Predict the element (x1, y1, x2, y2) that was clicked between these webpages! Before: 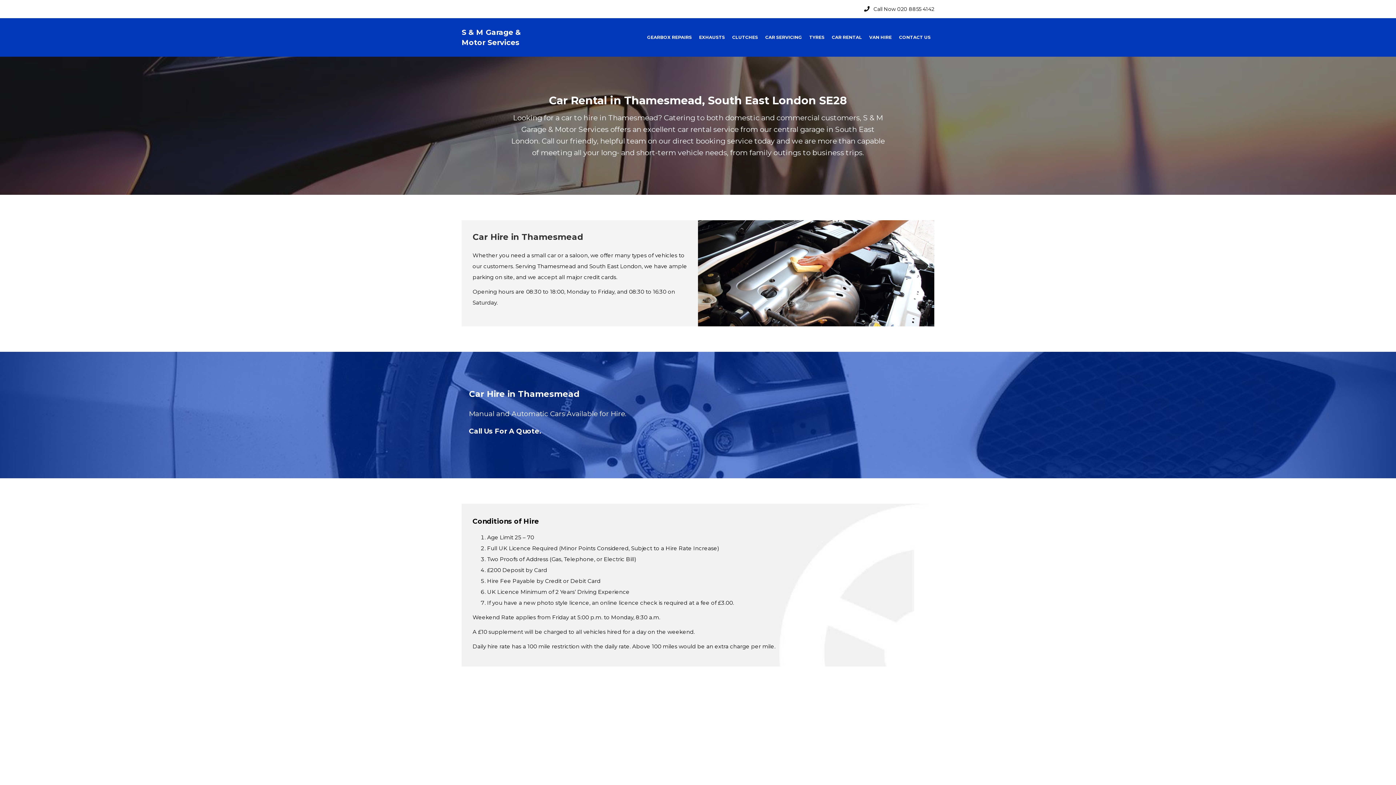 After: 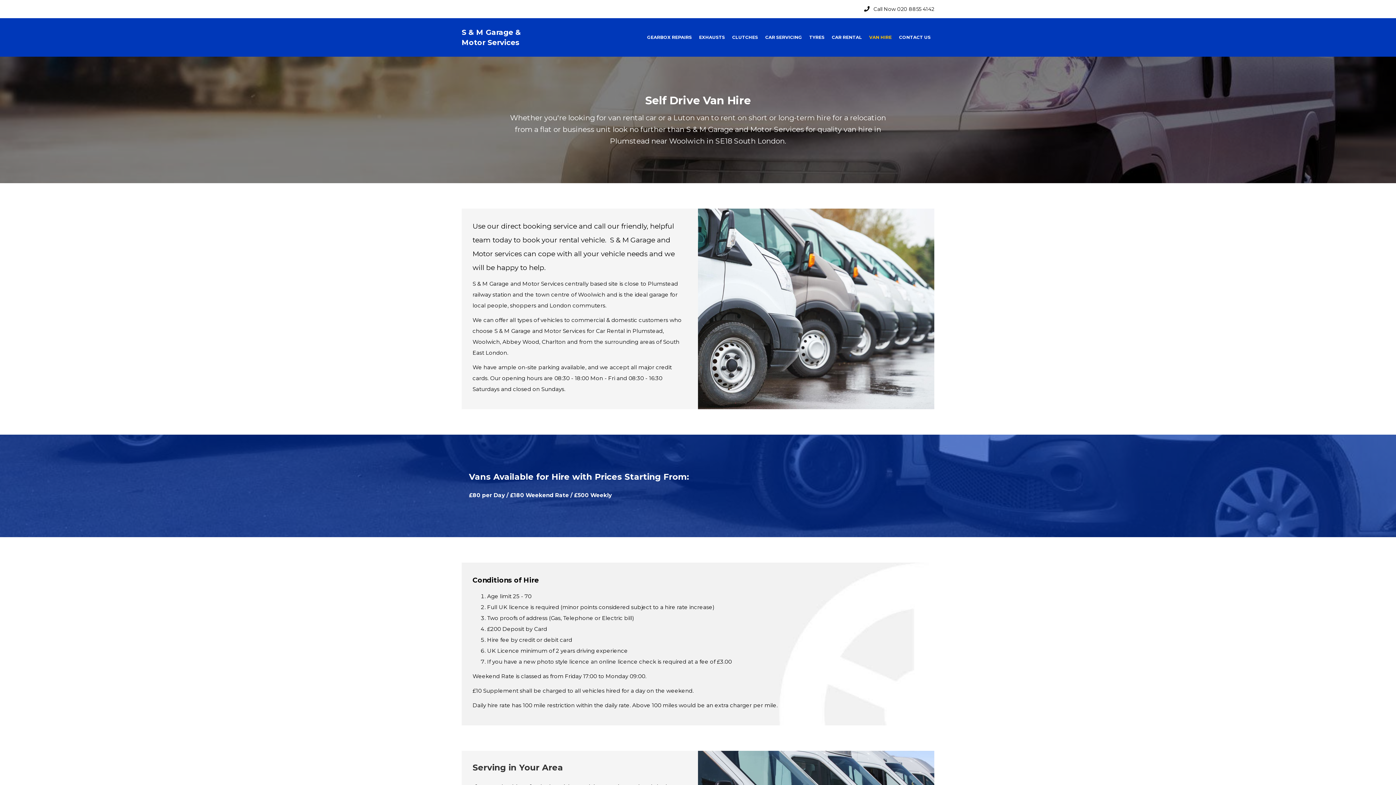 Action: bbox: (865, 31, 895, 43) label: VAN HIRE